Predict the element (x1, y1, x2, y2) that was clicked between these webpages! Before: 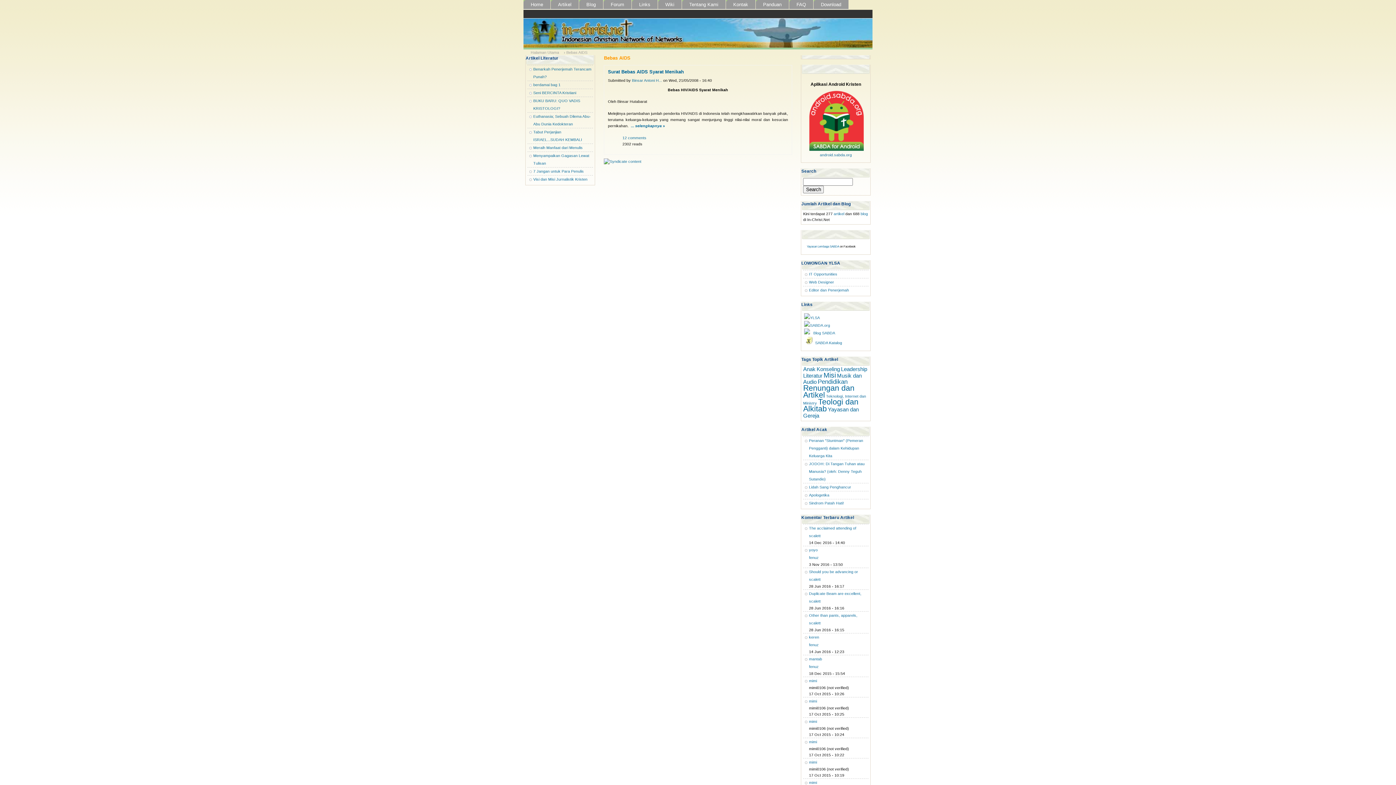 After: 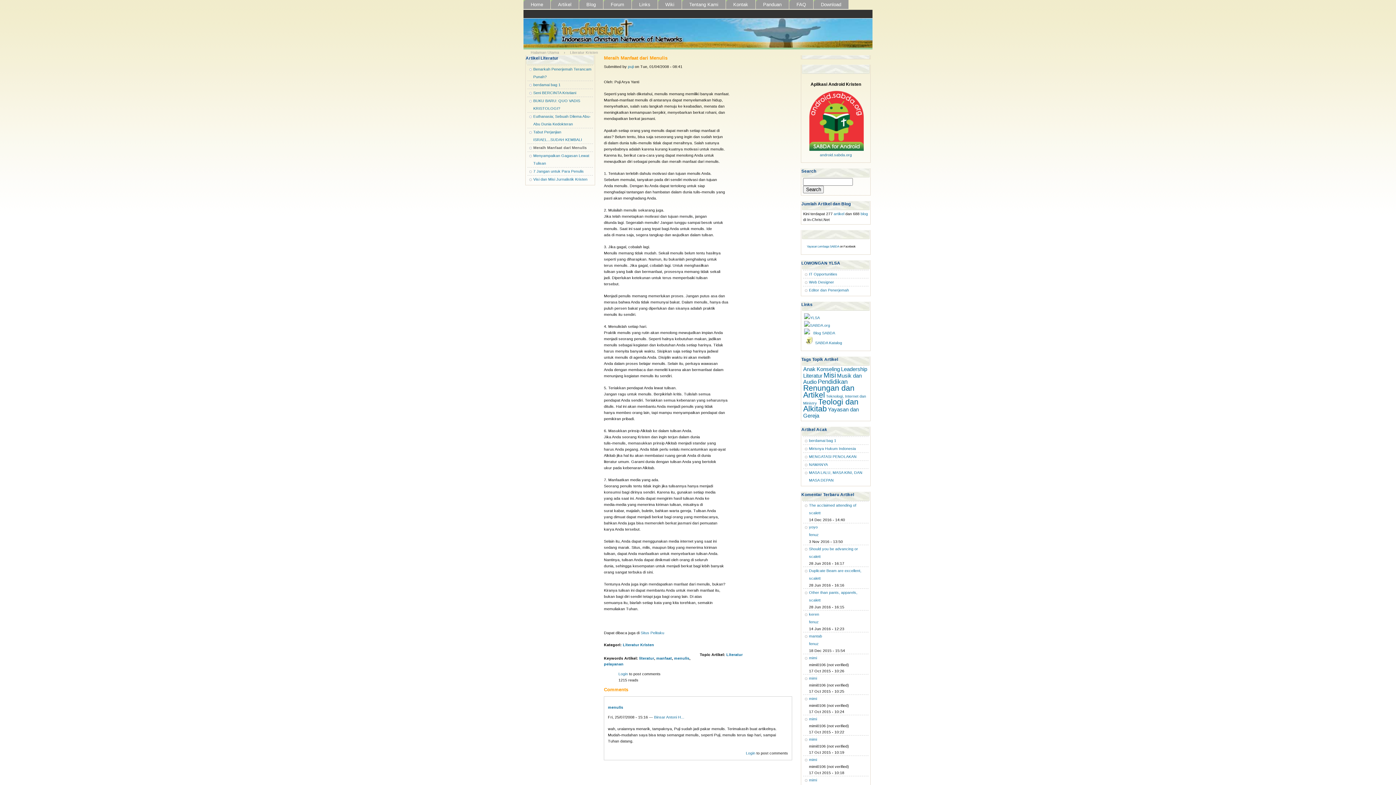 Action: label: Meraih Manfaat dari Menulis bbox: (533, 145, 582, 149)